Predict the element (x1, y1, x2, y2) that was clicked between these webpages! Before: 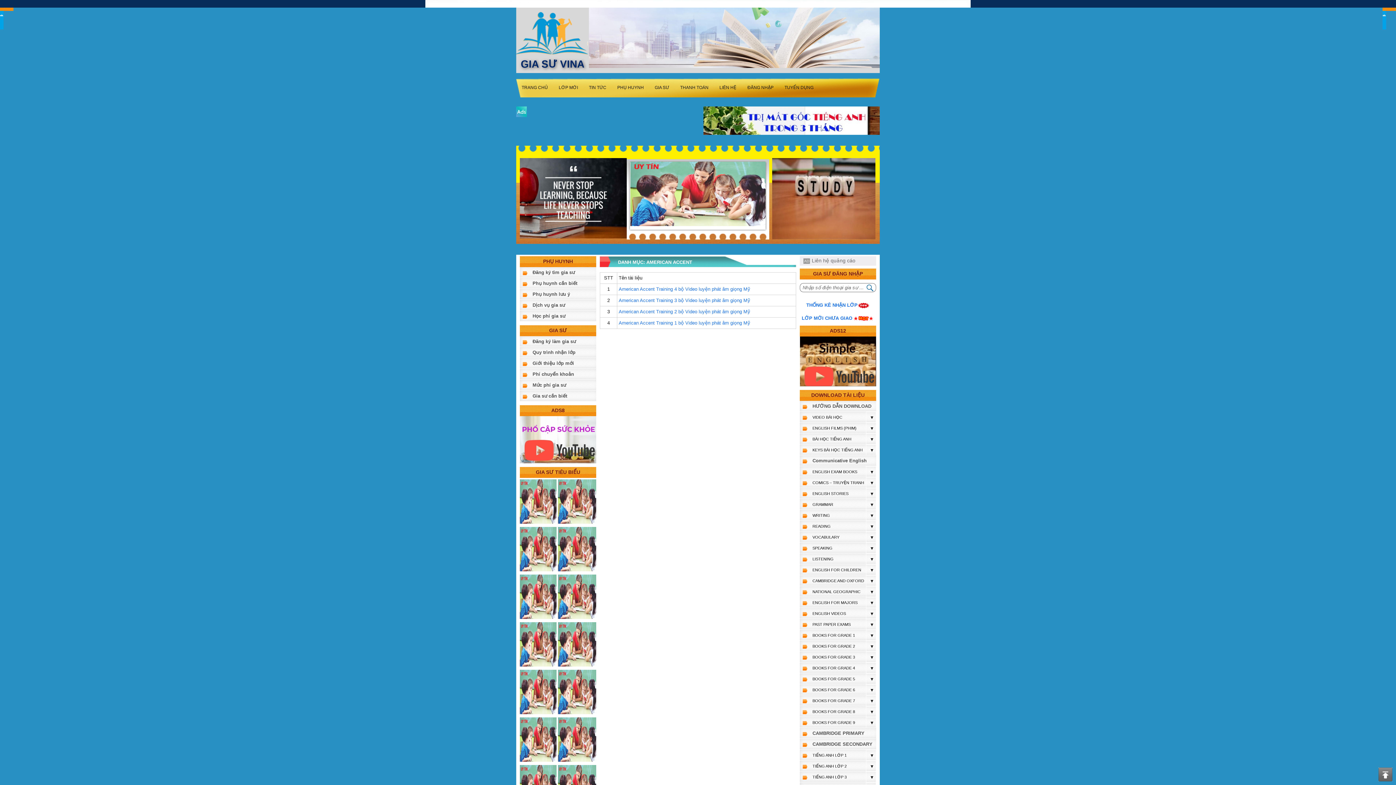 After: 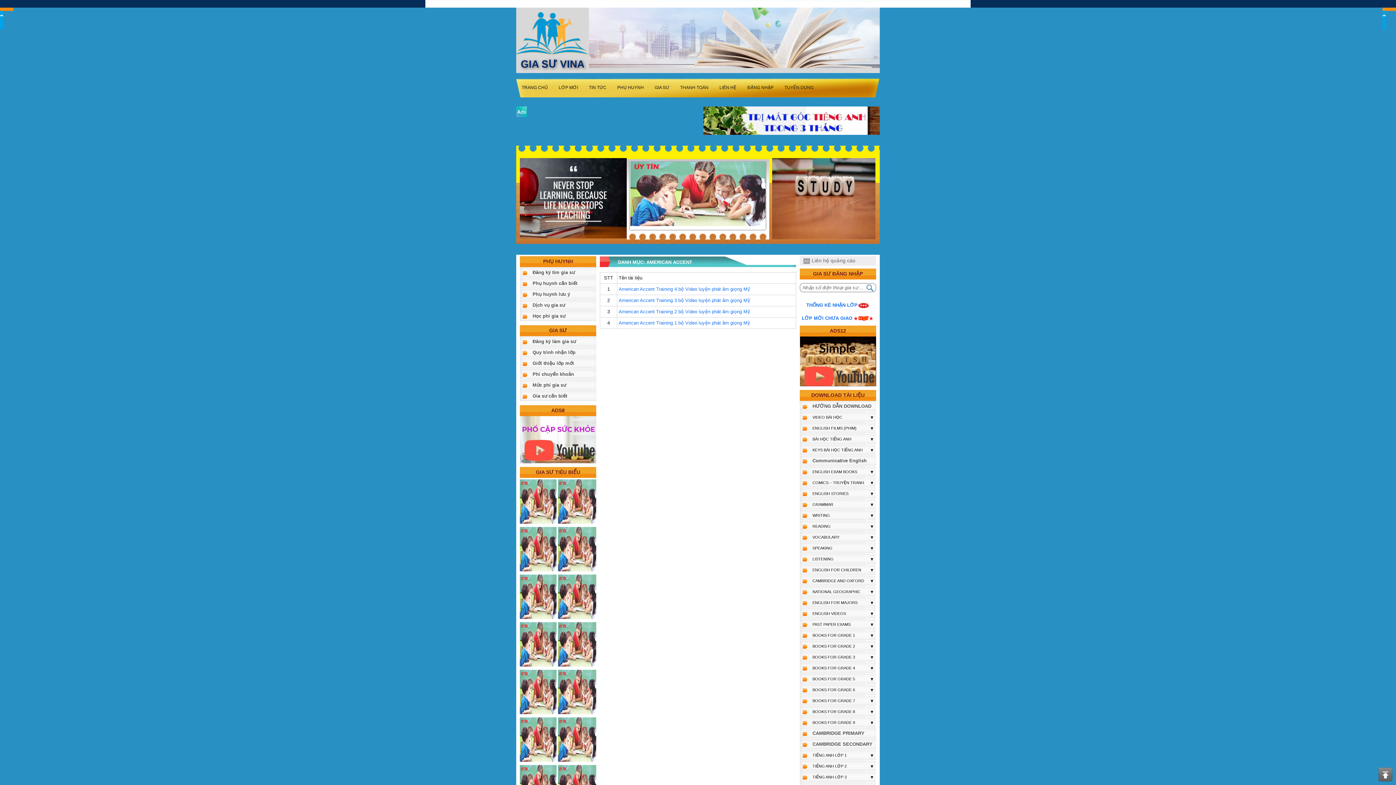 Action: bbox: (558, 593, 596, 599)